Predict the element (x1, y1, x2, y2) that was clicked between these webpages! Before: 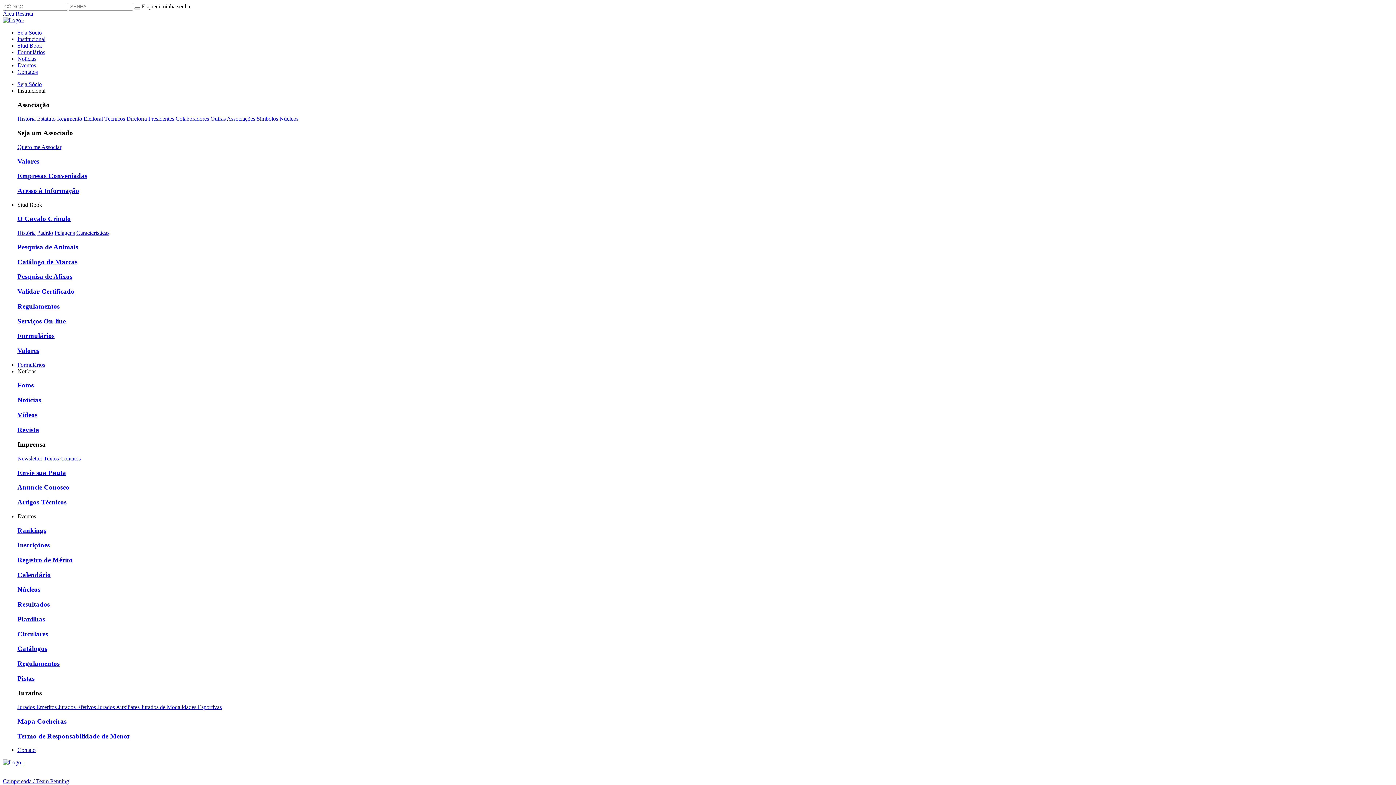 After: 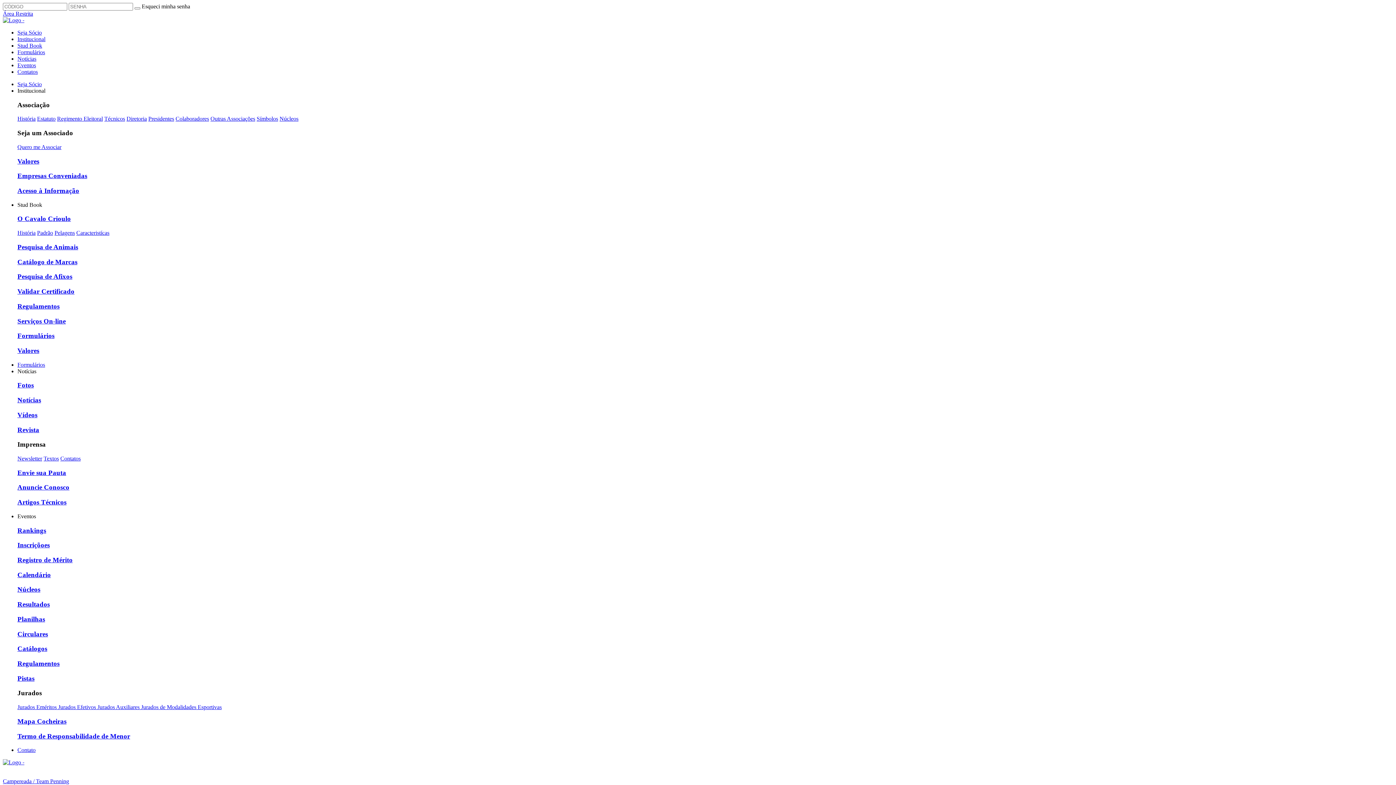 Action: label: Jurados Eméritos  bbox: (17, 704, 58, 710)